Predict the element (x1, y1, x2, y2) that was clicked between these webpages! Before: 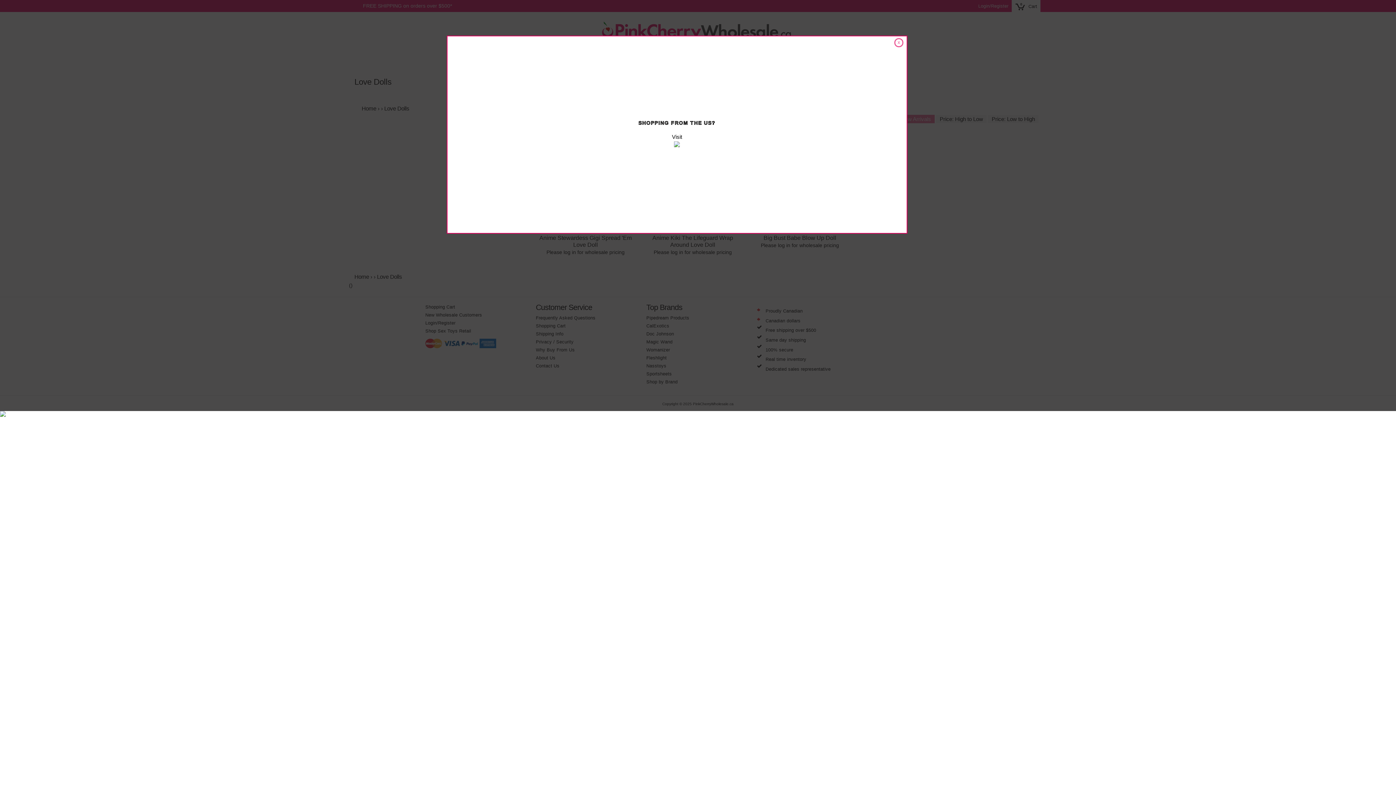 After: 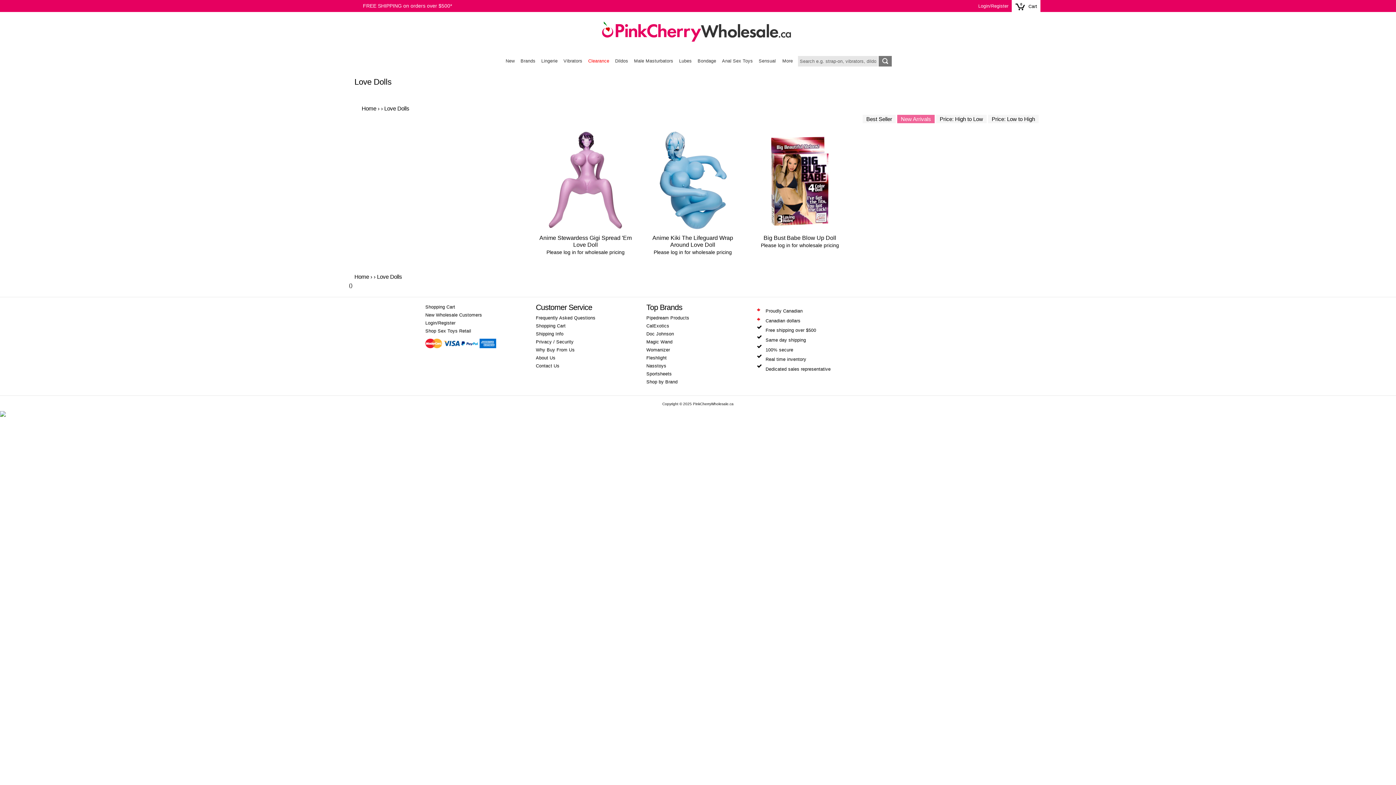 Action: label: x bbox: (894, 38, 903, 47)